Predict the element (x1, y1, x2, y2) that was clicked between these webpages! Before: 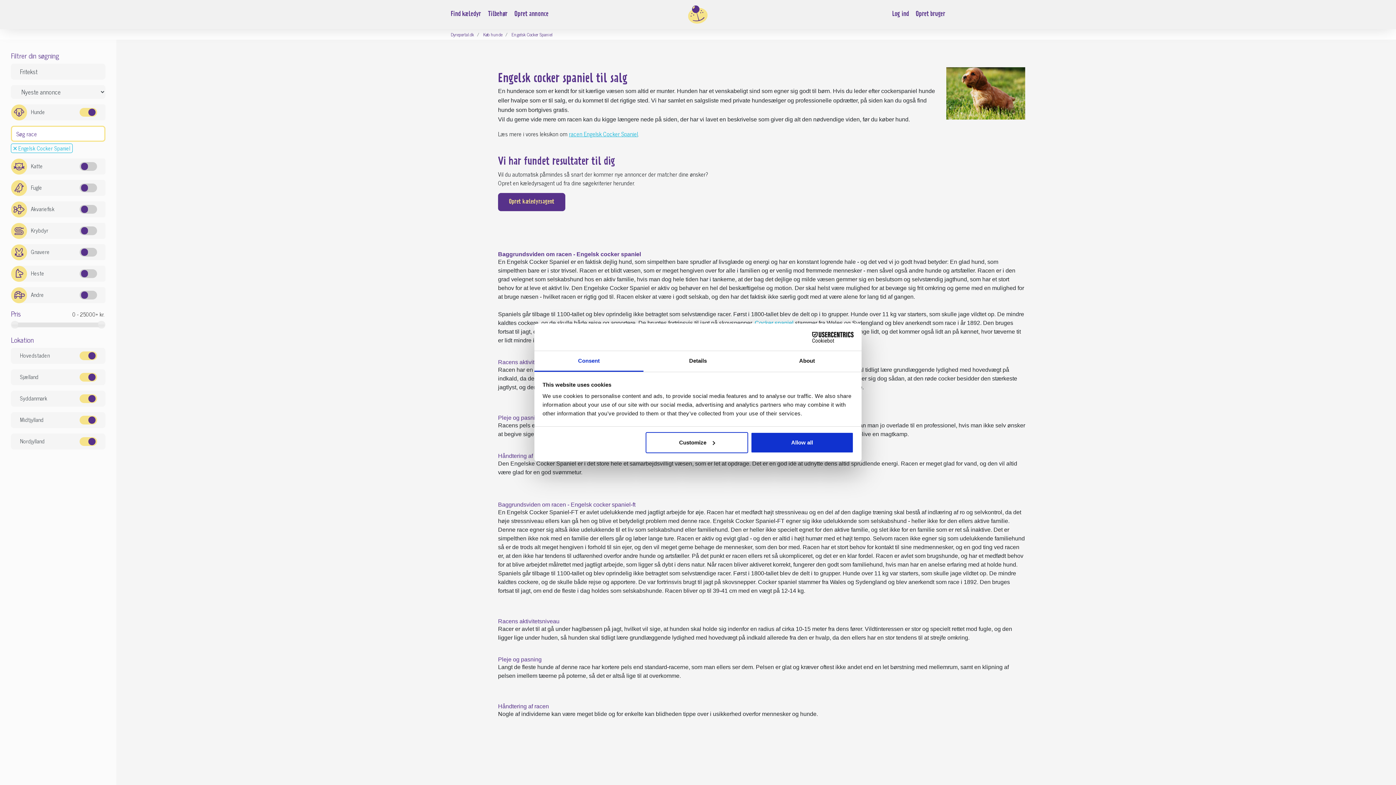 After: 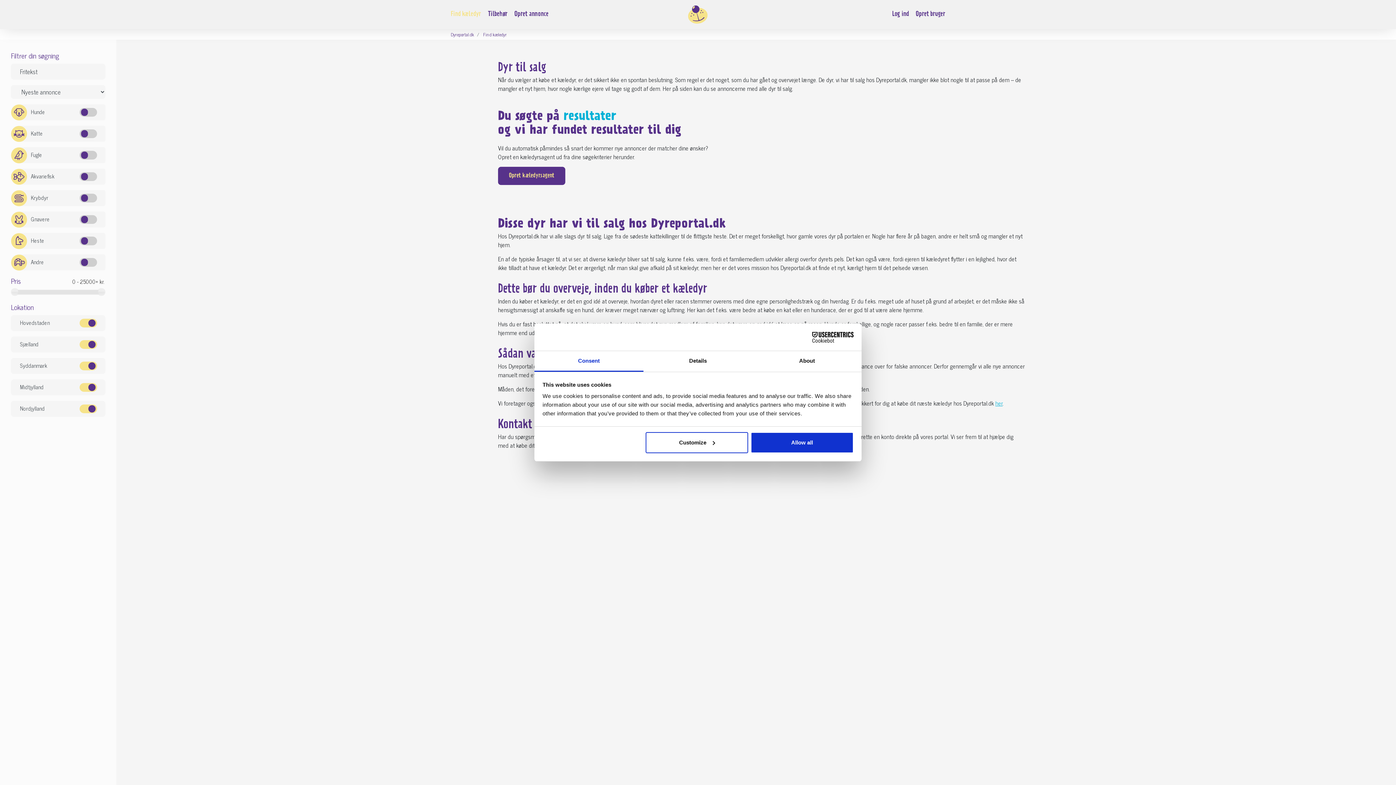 Action: bbox: (450, 11, 481, 17) label: Find kæledyr